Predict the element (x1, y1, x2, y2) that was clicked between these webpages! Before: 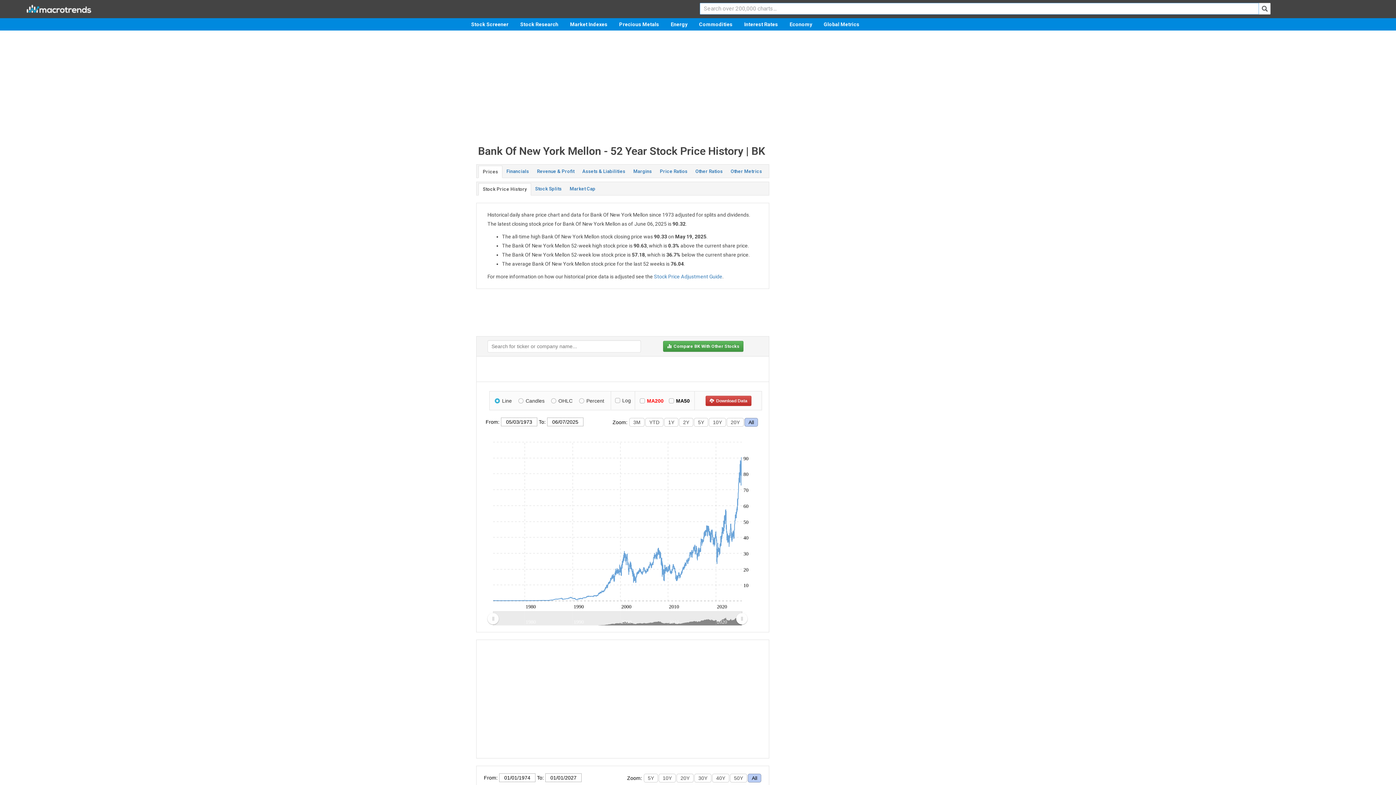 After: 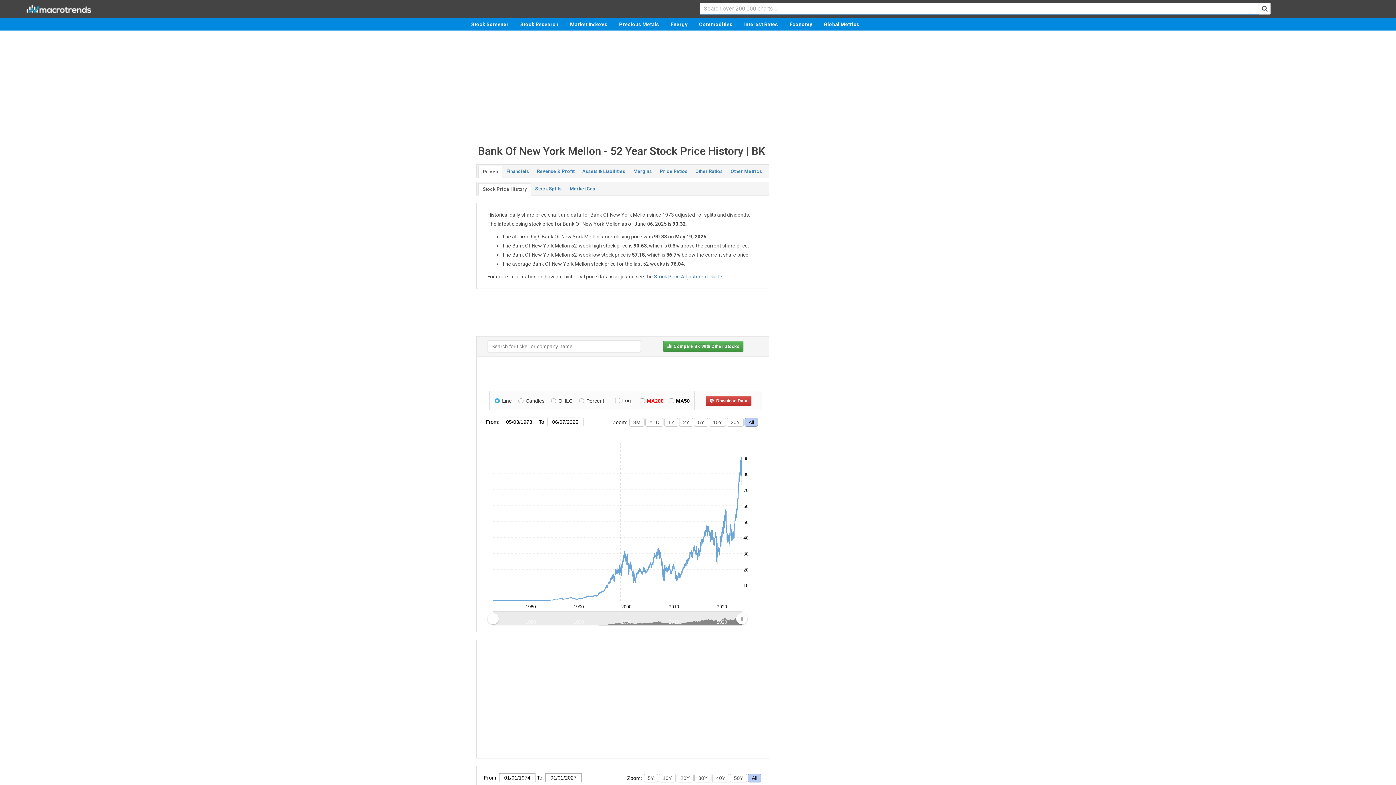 Action: label: Stock Price History bbox: (478, 183, 531, 195)